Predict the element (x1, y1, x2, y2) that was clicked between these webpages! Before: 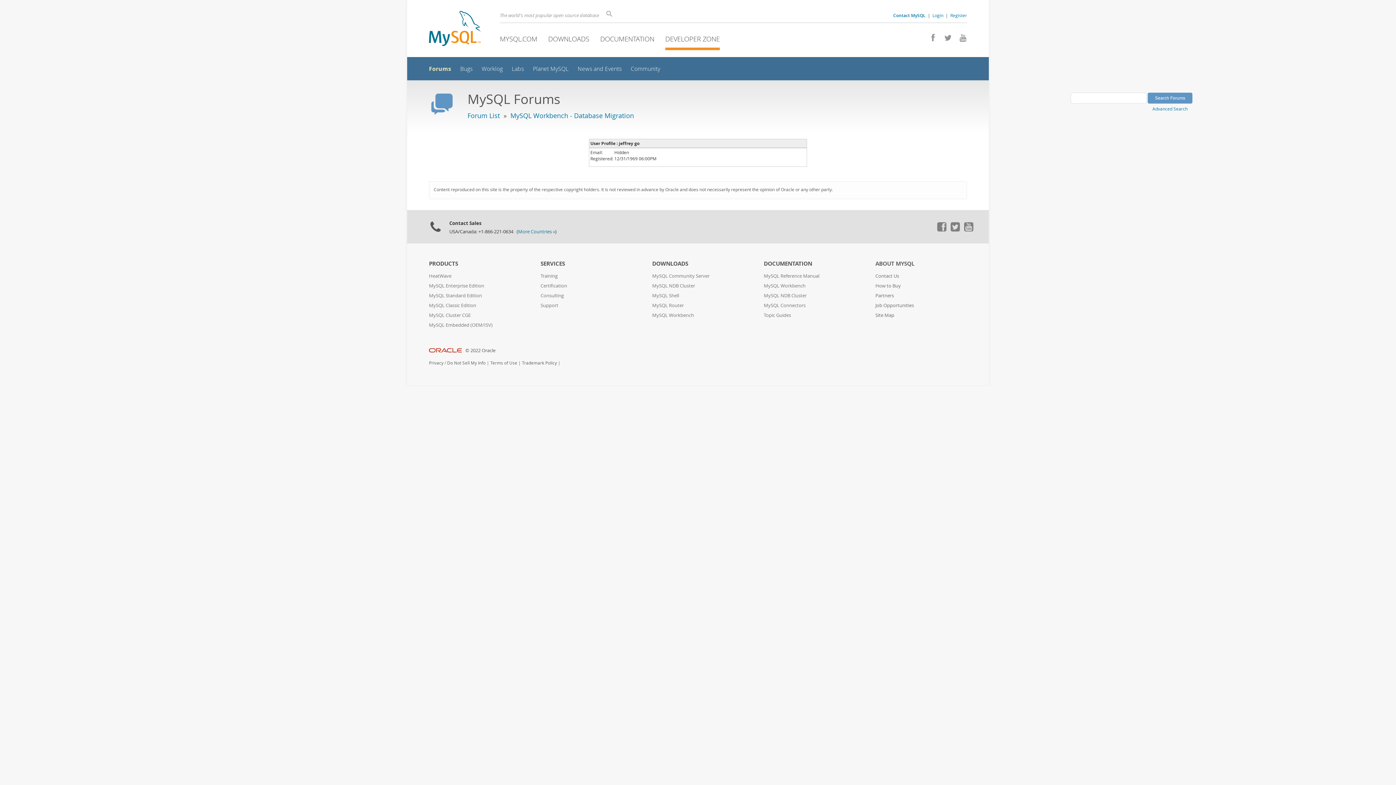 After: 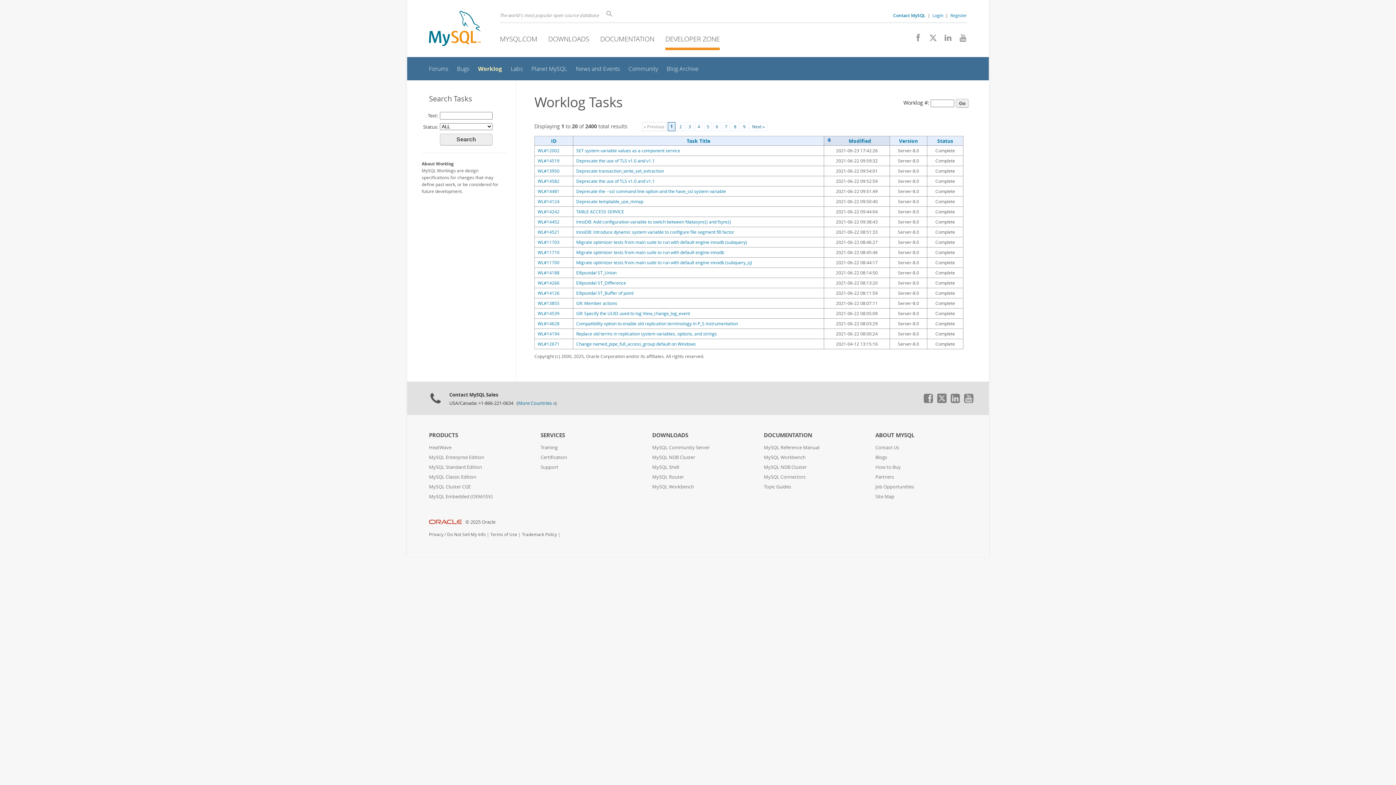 Action: label: Worklog bbox: (481, 65, 502, 72)